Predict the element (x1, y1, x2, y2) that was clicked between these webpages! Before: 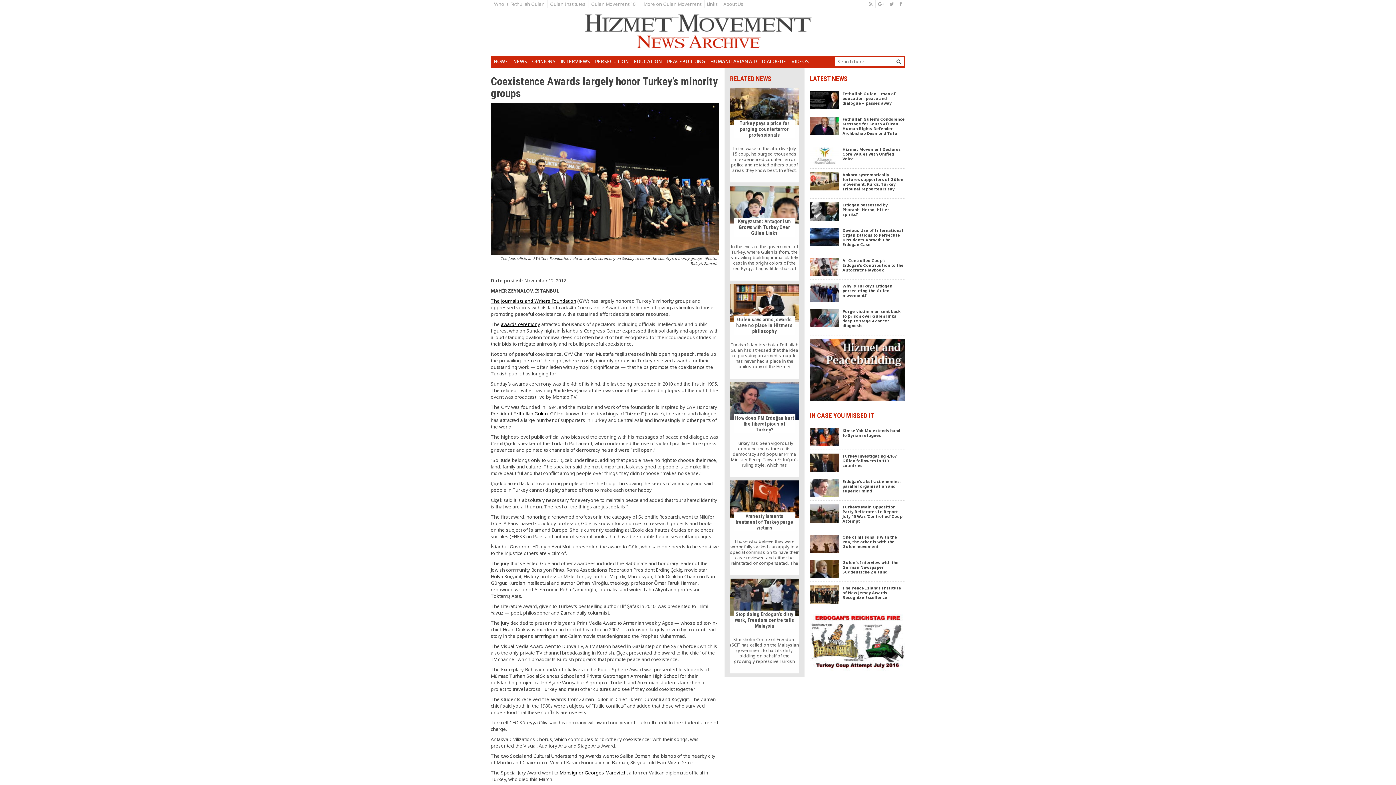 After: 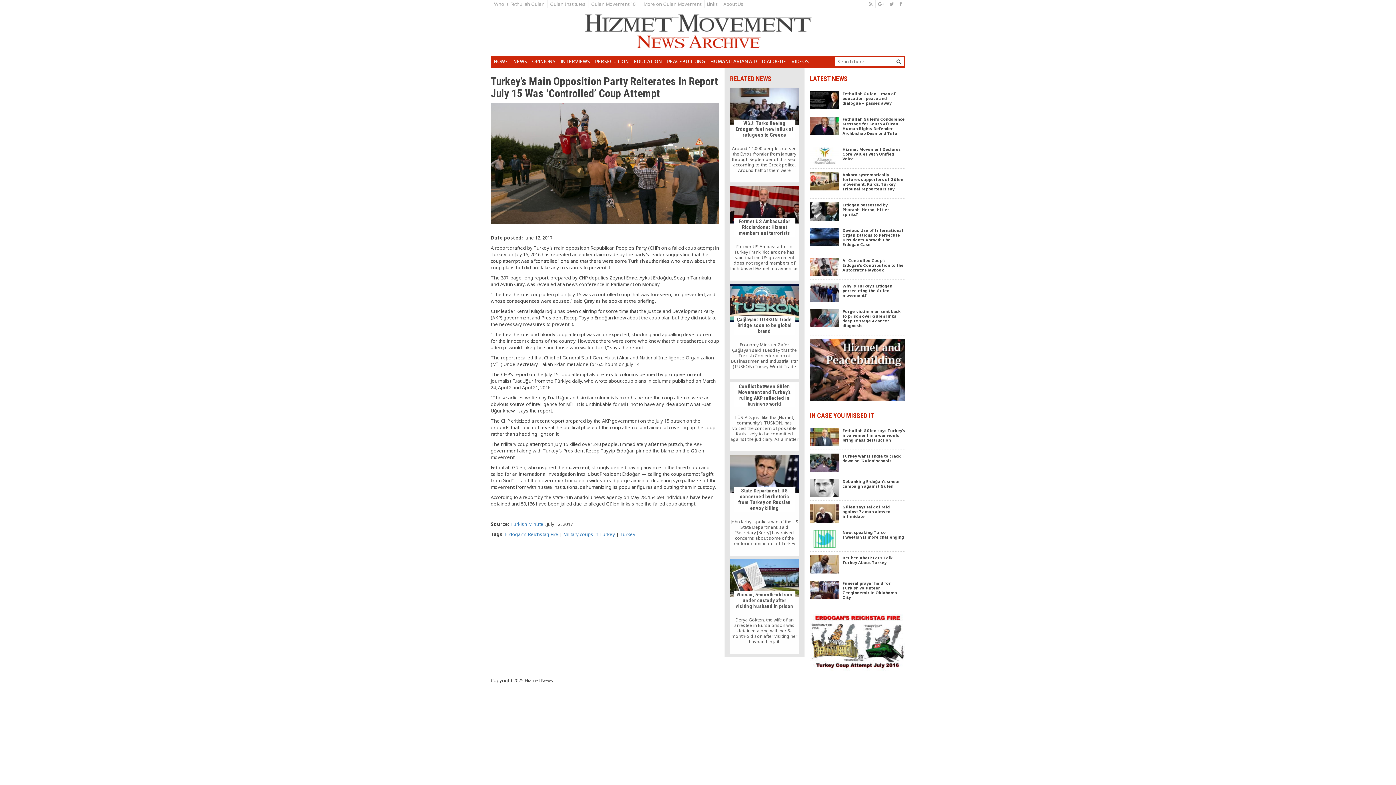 Action: bbox: (804, 501, 910, 531)